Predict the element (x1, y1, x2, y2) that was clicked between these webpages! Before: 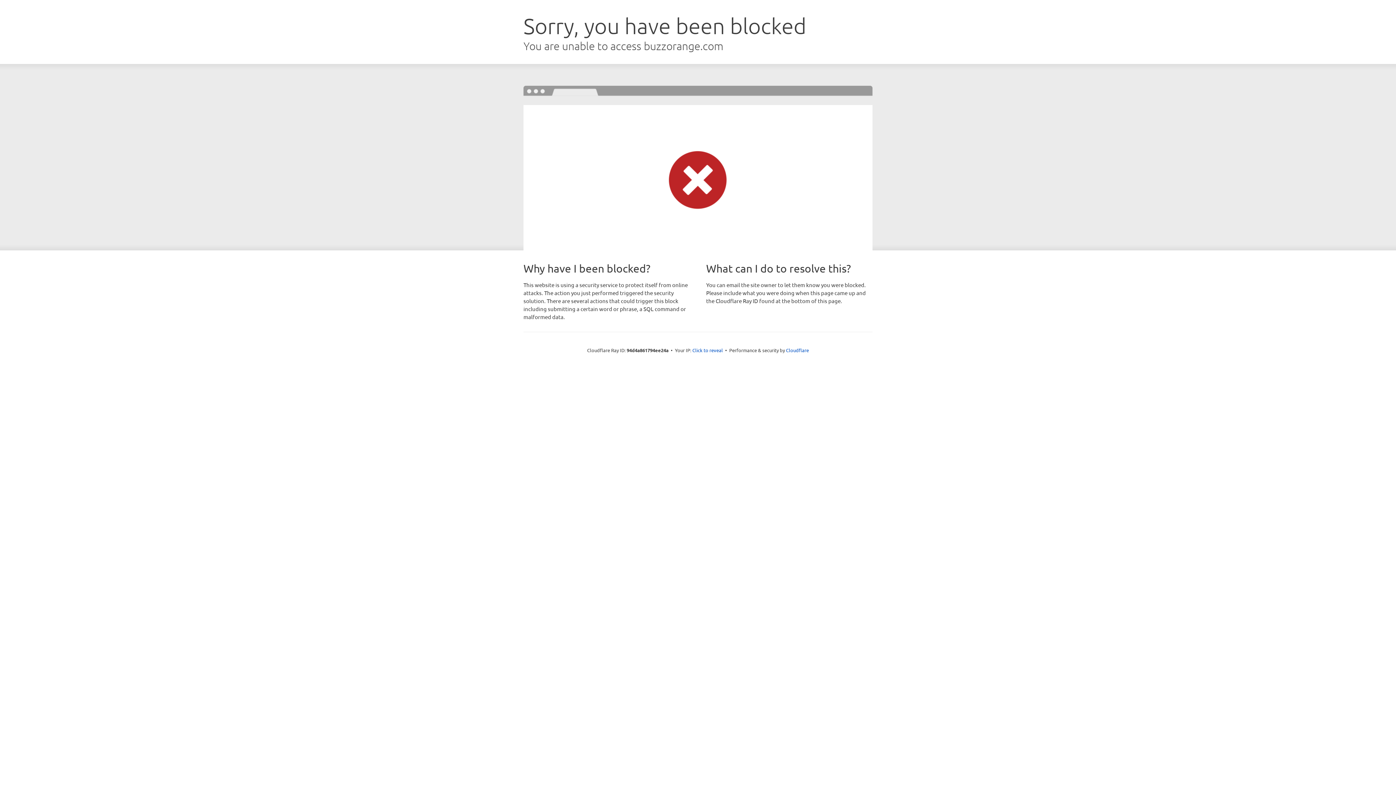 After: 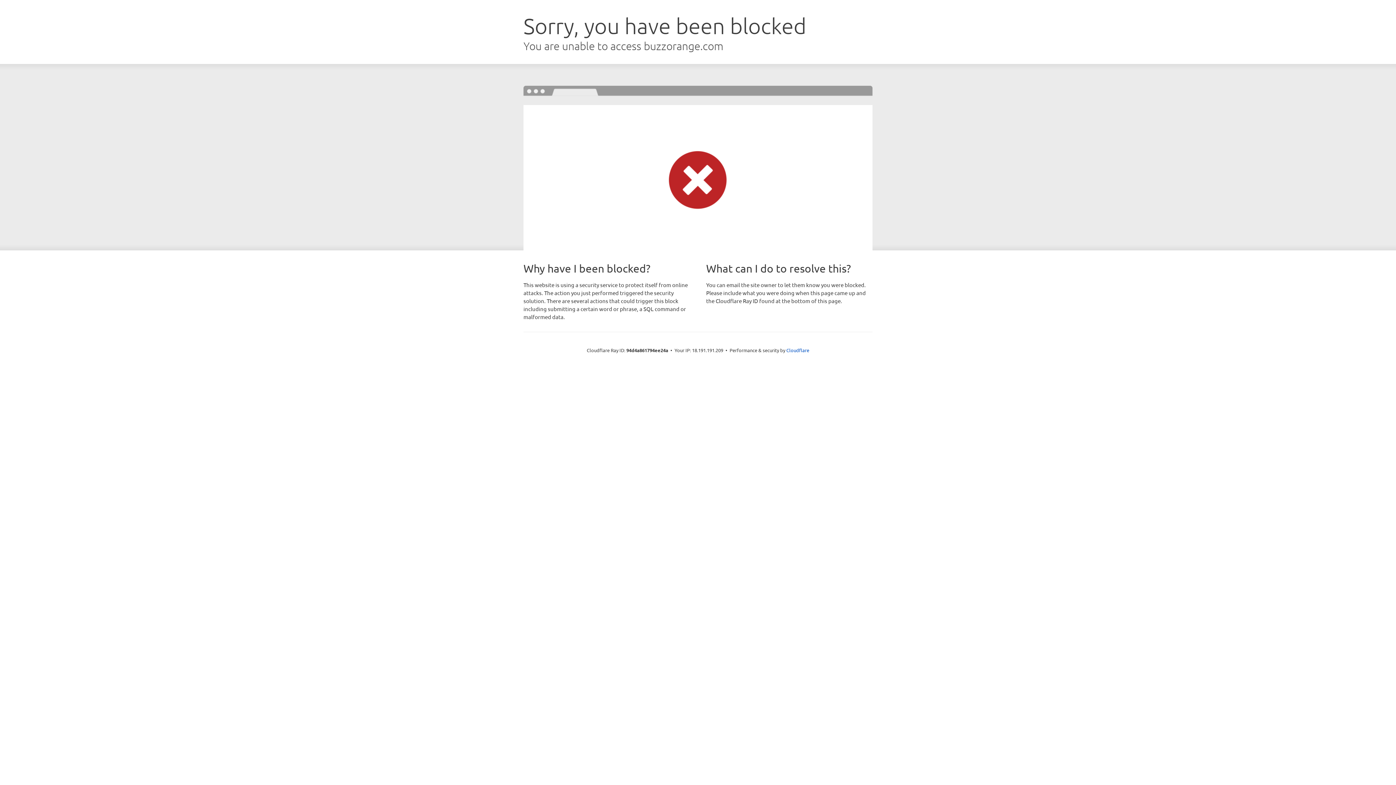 Action: bbox: (692, 346, 723, 353) label: Click to reveal